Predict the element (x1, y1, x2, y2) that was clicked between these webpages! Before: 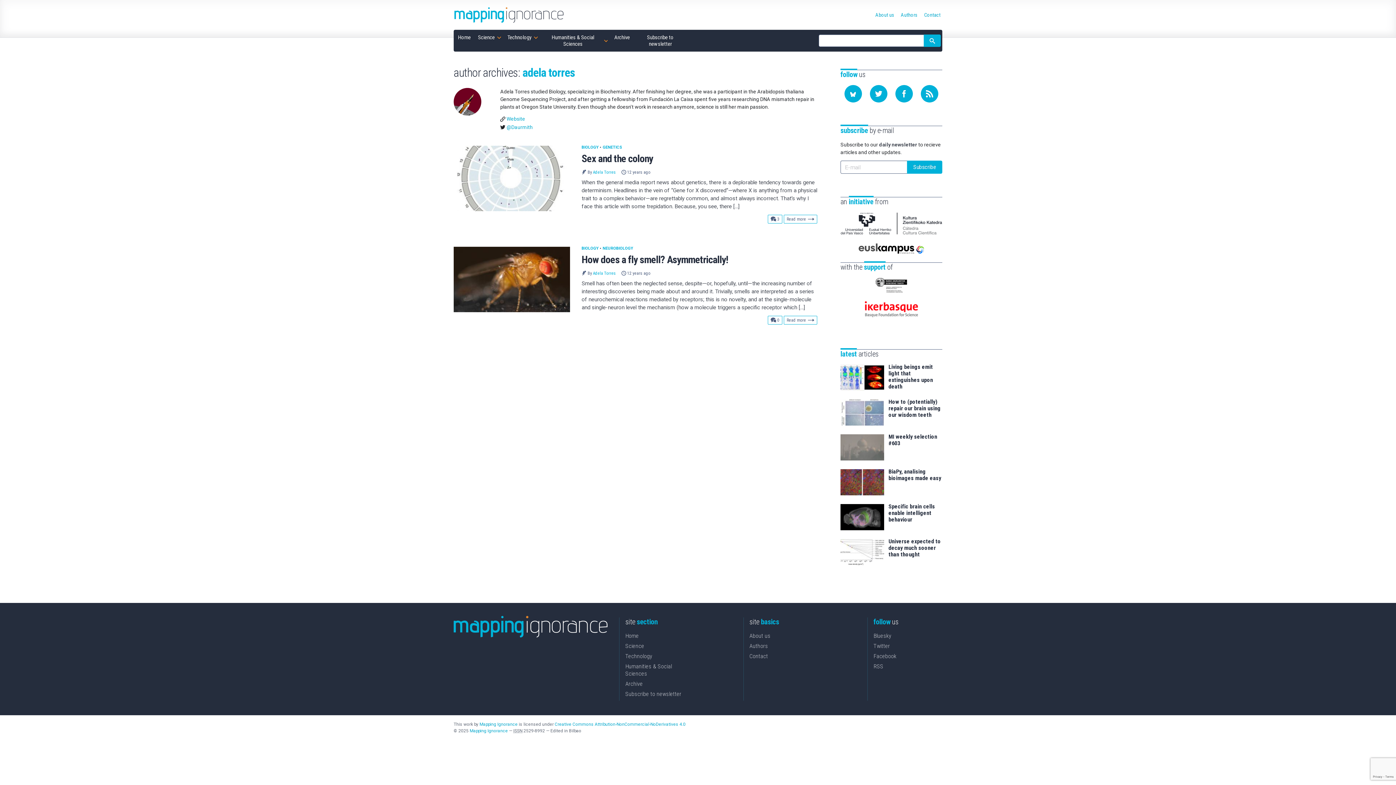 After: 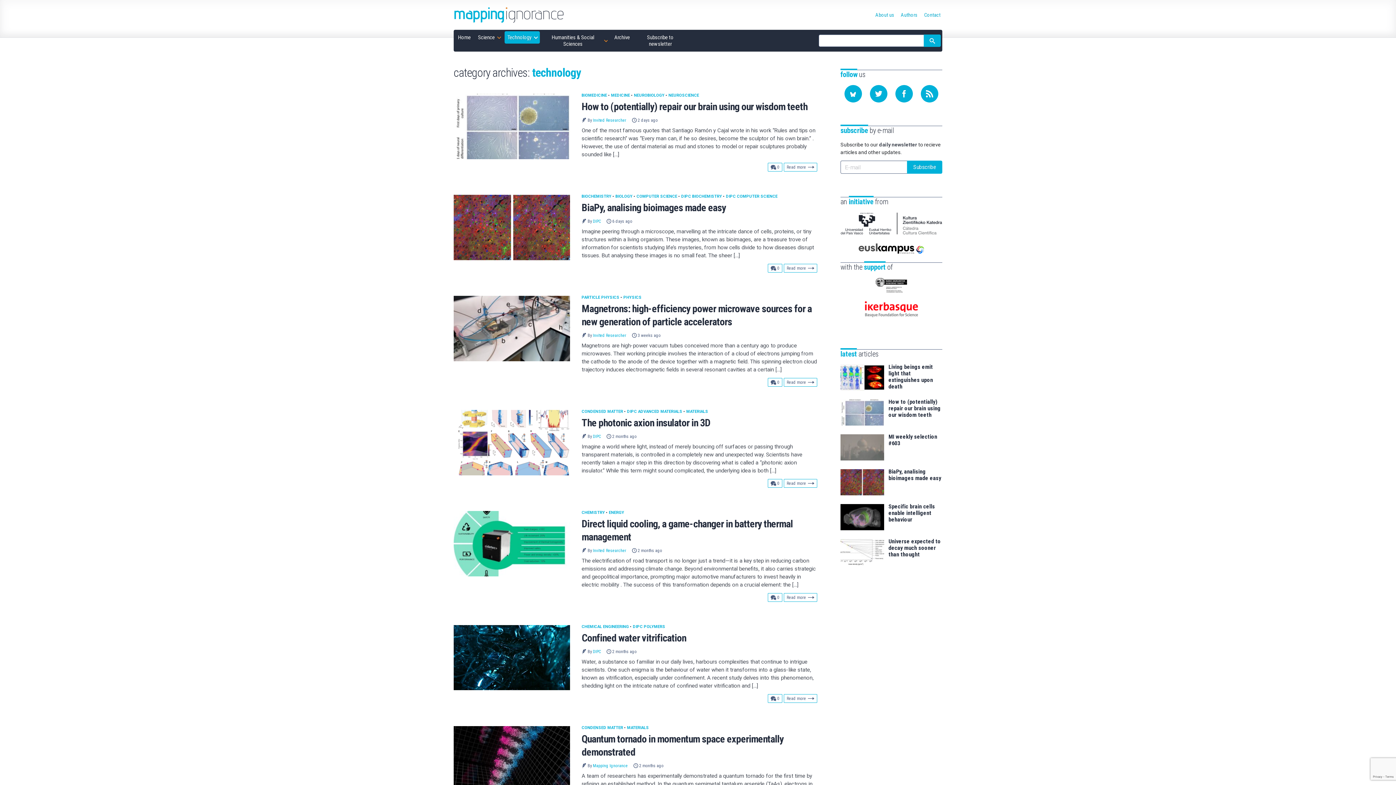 Action: bbox: (625, 652, 652, 659) label: Technology